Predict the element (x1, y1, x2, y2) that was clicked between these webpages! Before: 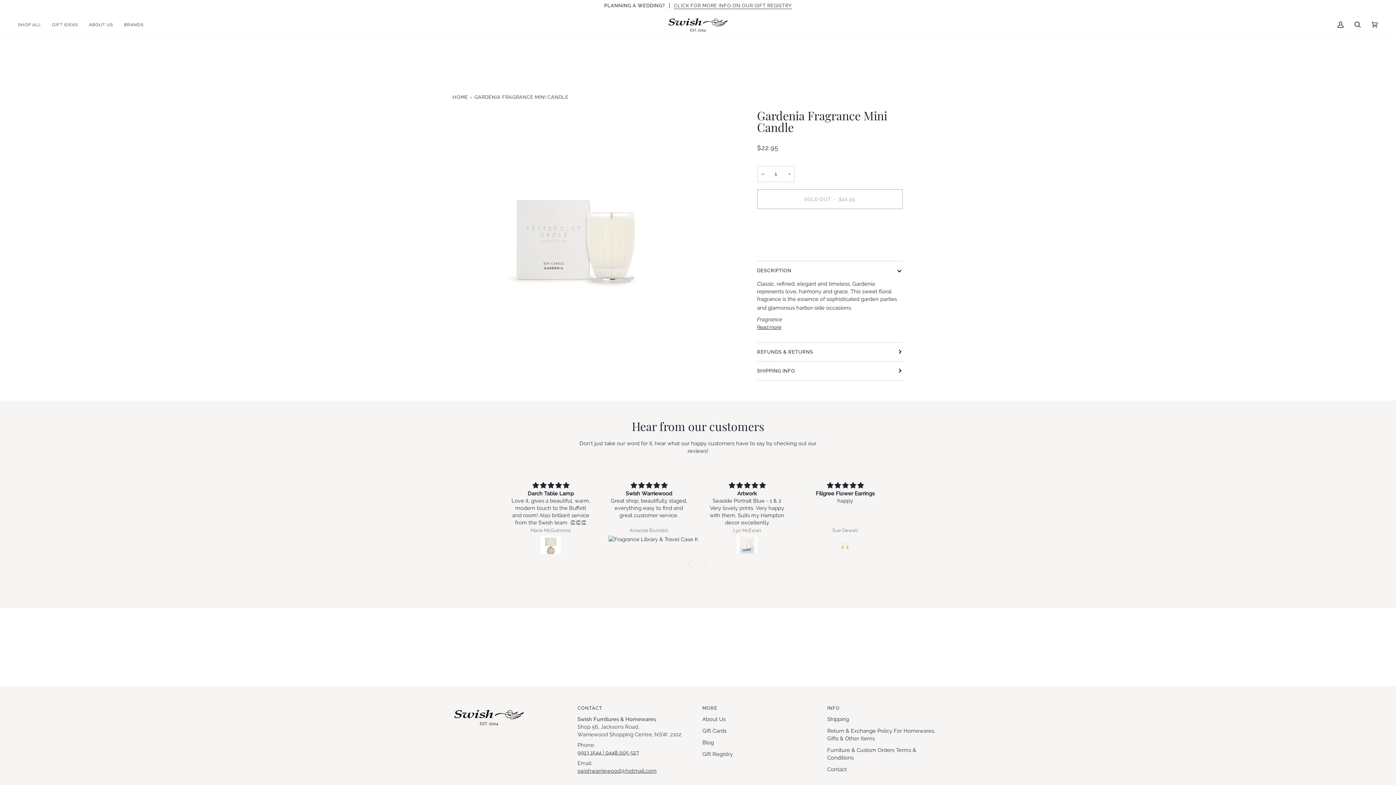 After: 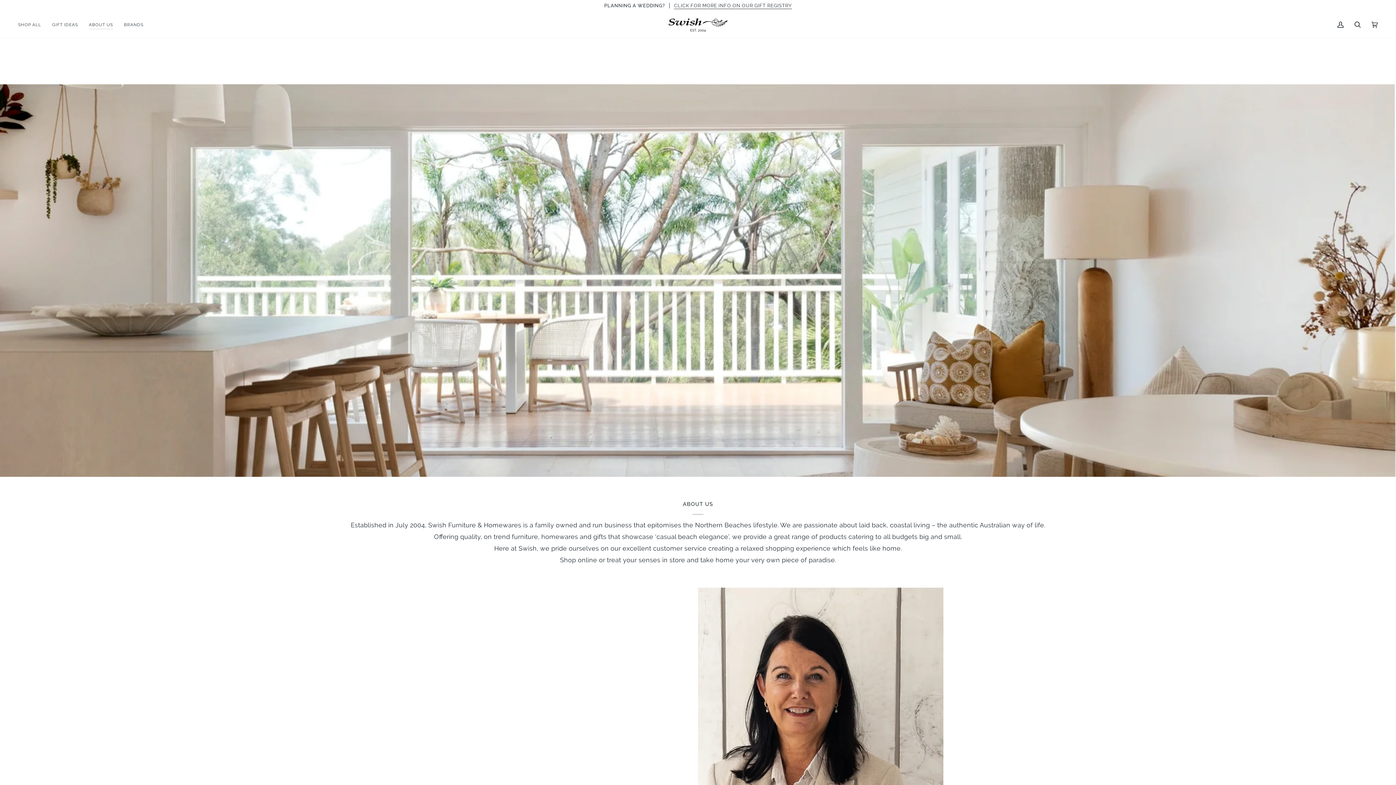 Action: label: About Us bbox: (702, 716, 725, 722)